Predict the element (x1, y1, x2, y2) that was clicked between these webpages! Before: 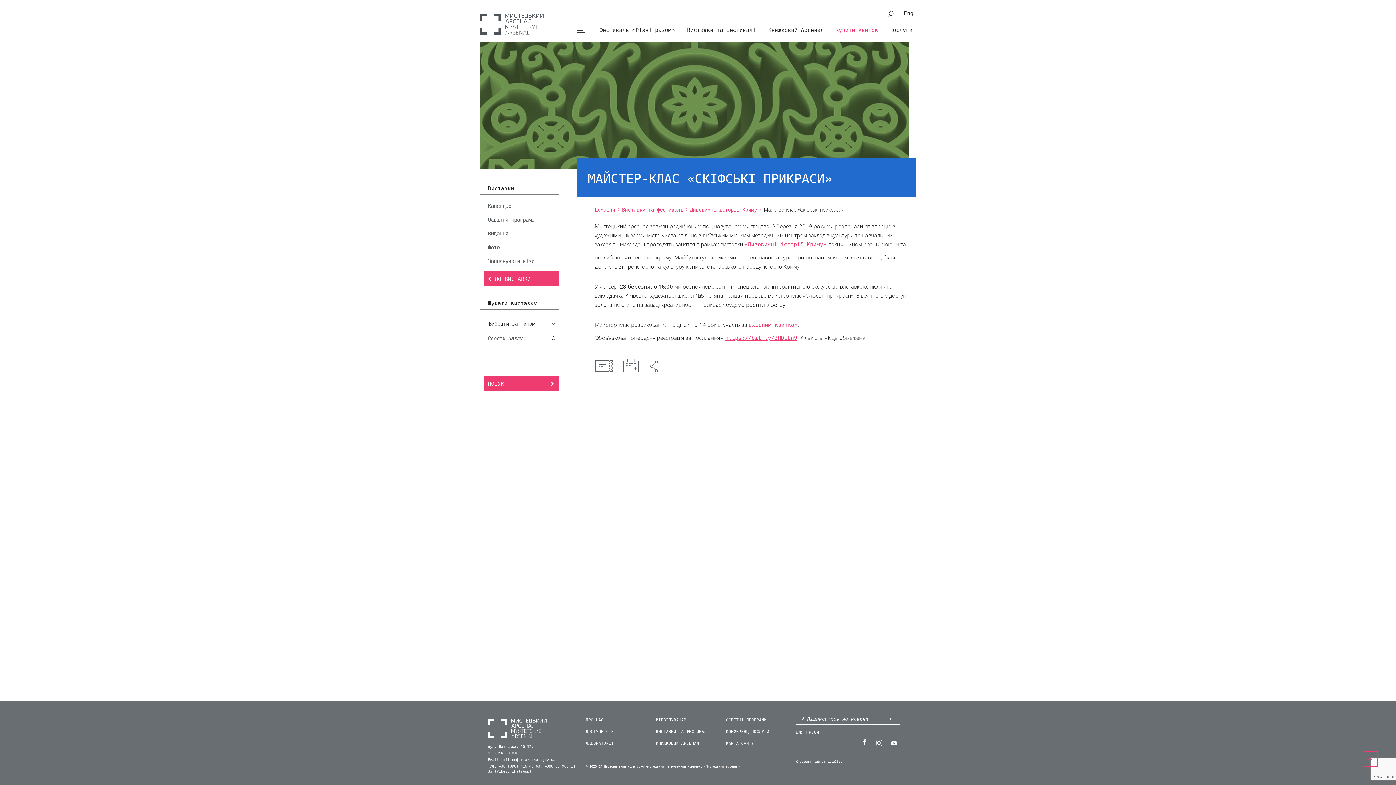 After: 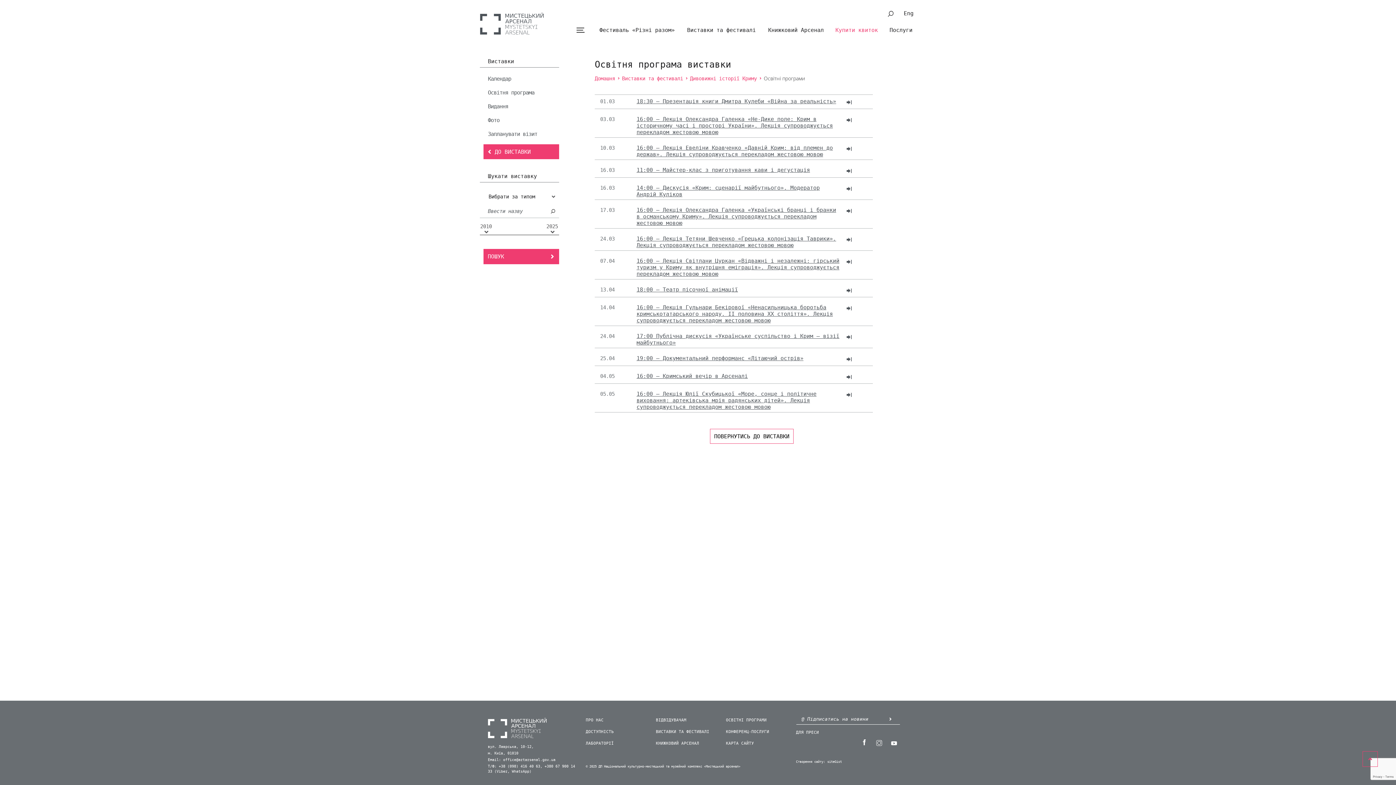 Action: label: Освітня програма bbox: (488, 216, 534, 224)